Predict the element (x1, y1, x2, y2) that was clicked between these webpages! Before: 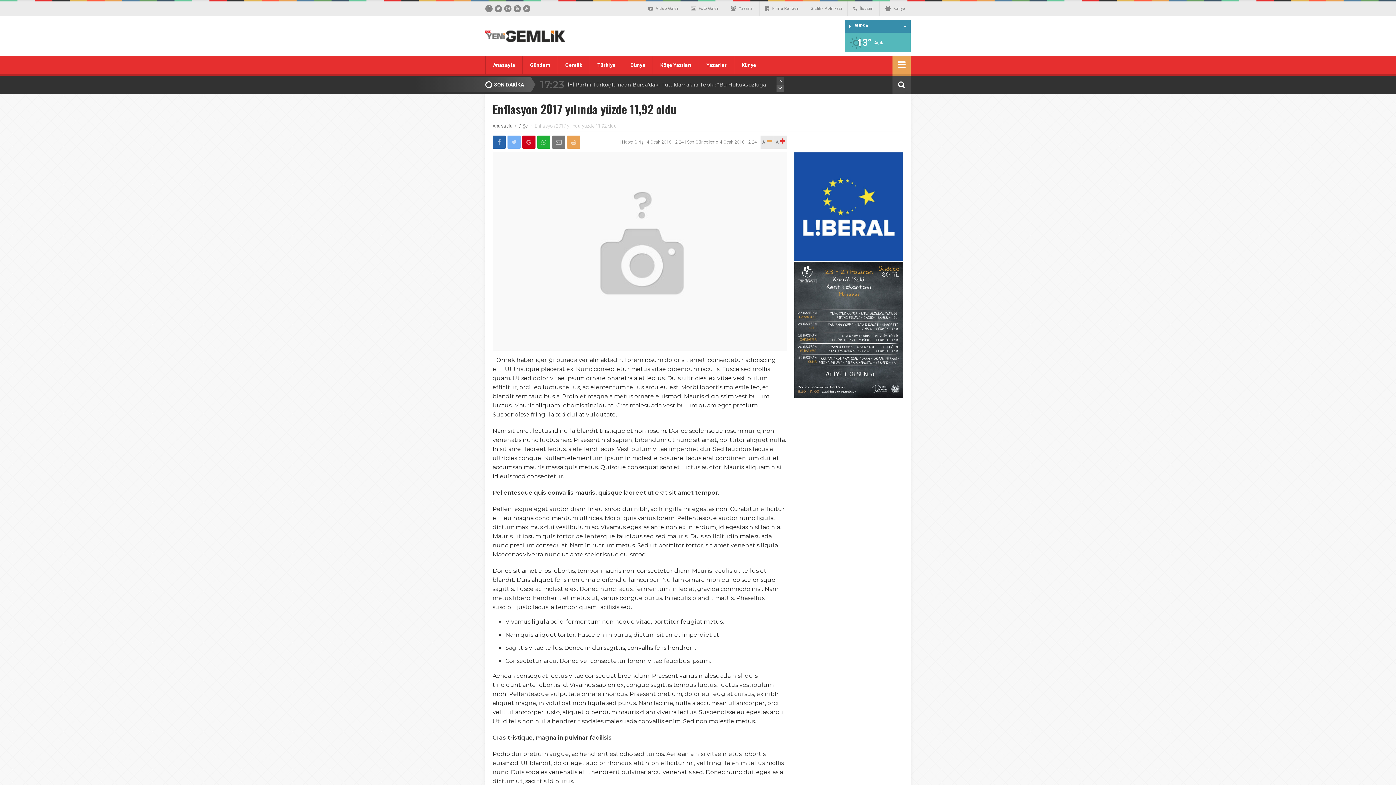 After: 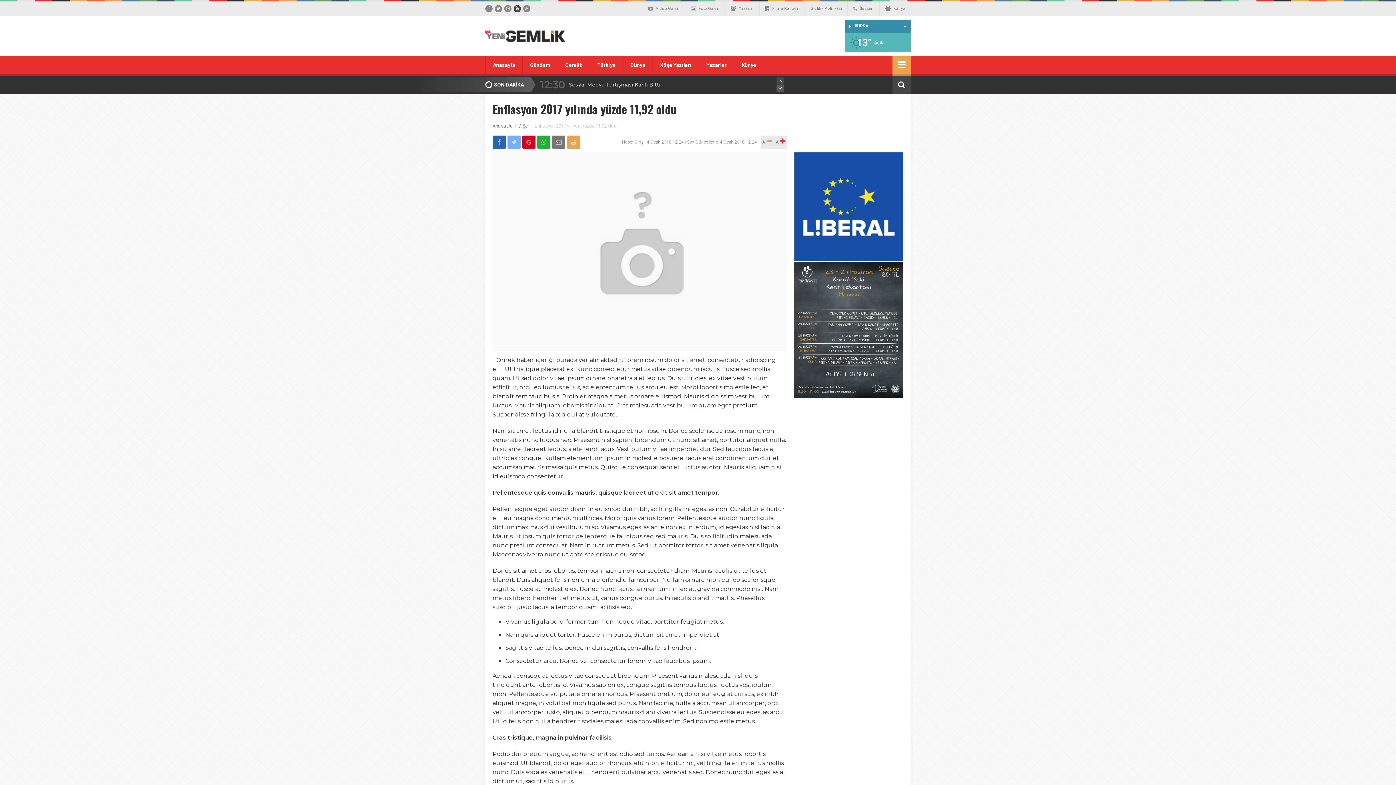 Action: bbox: (513, 5, 521, 12)